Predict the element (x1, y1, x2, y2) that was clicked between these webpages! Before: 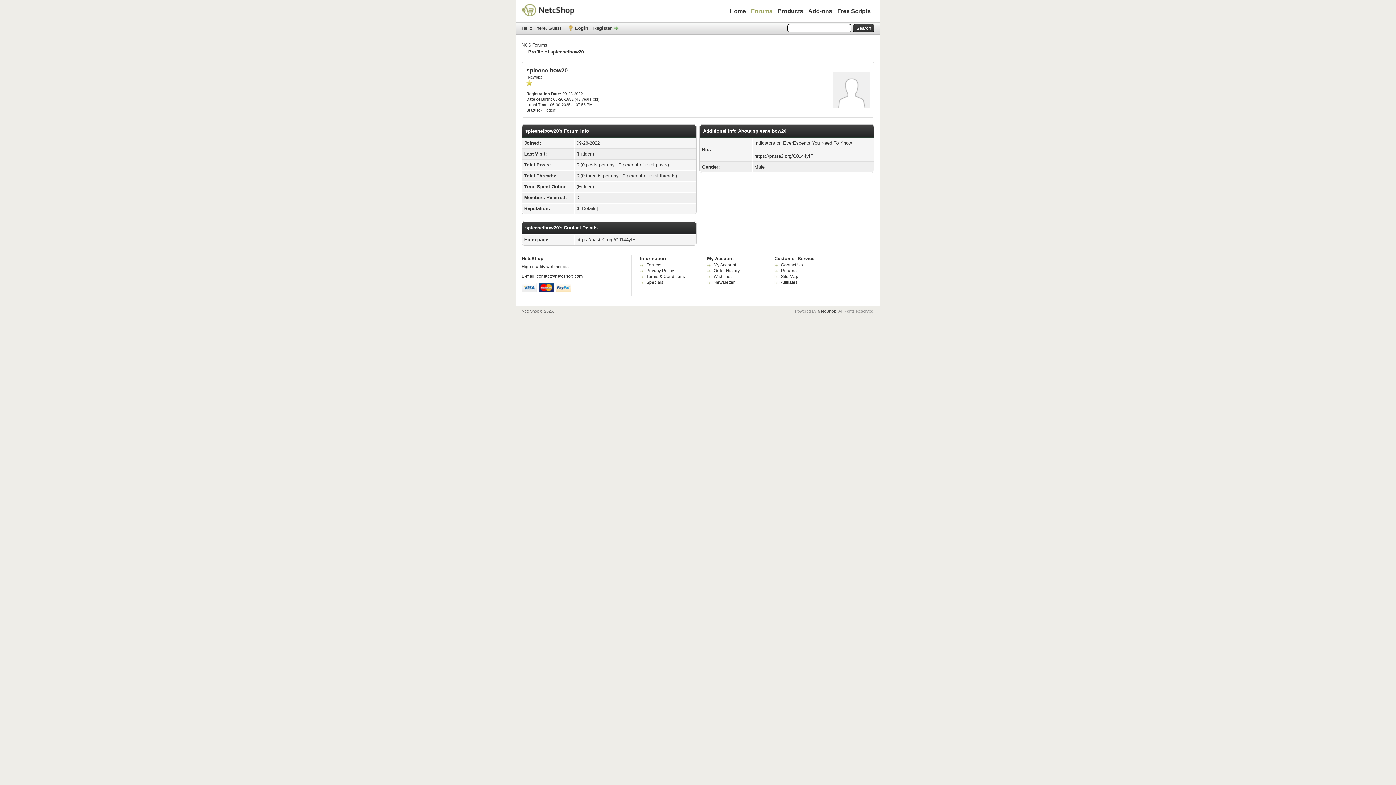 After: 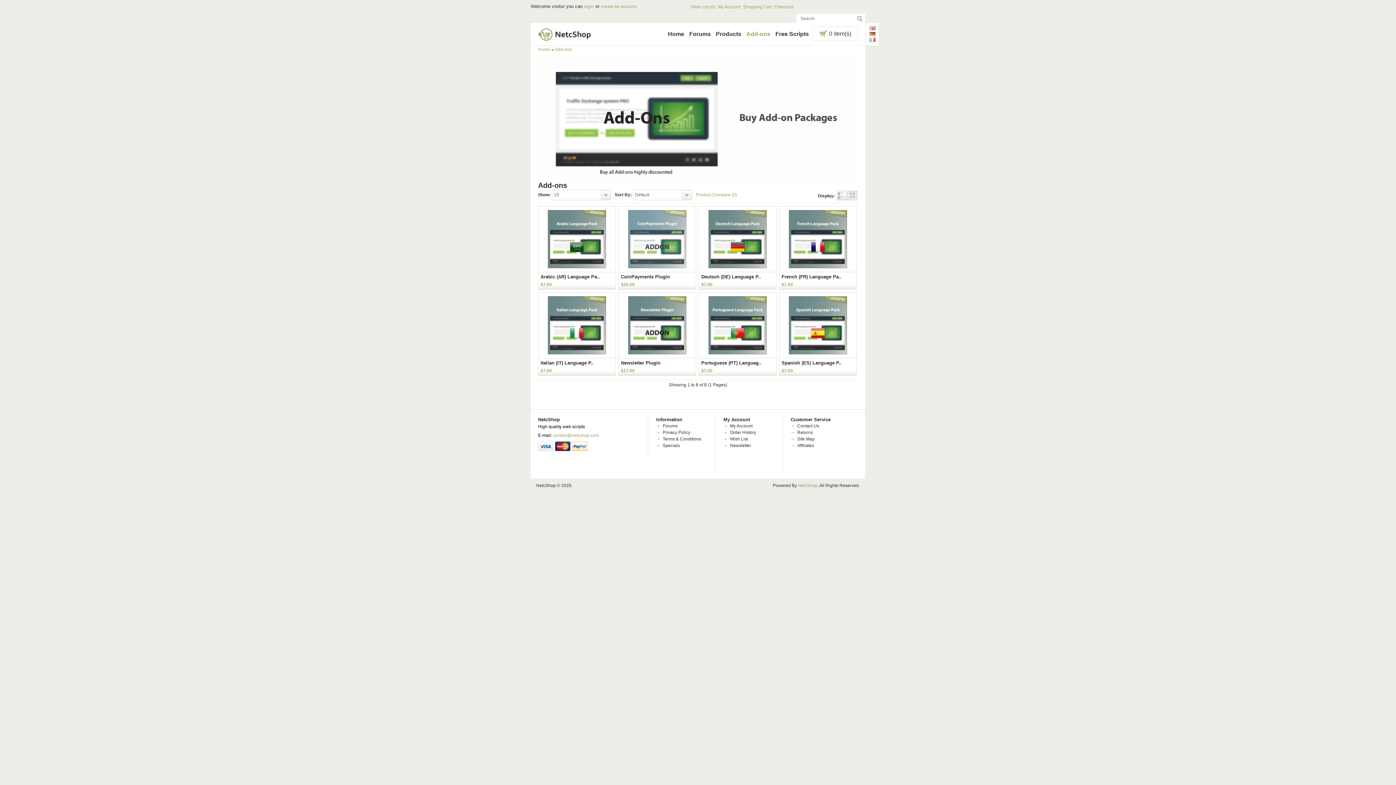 Action: label: Add-ons bbox: (808, 8, 832, 14)